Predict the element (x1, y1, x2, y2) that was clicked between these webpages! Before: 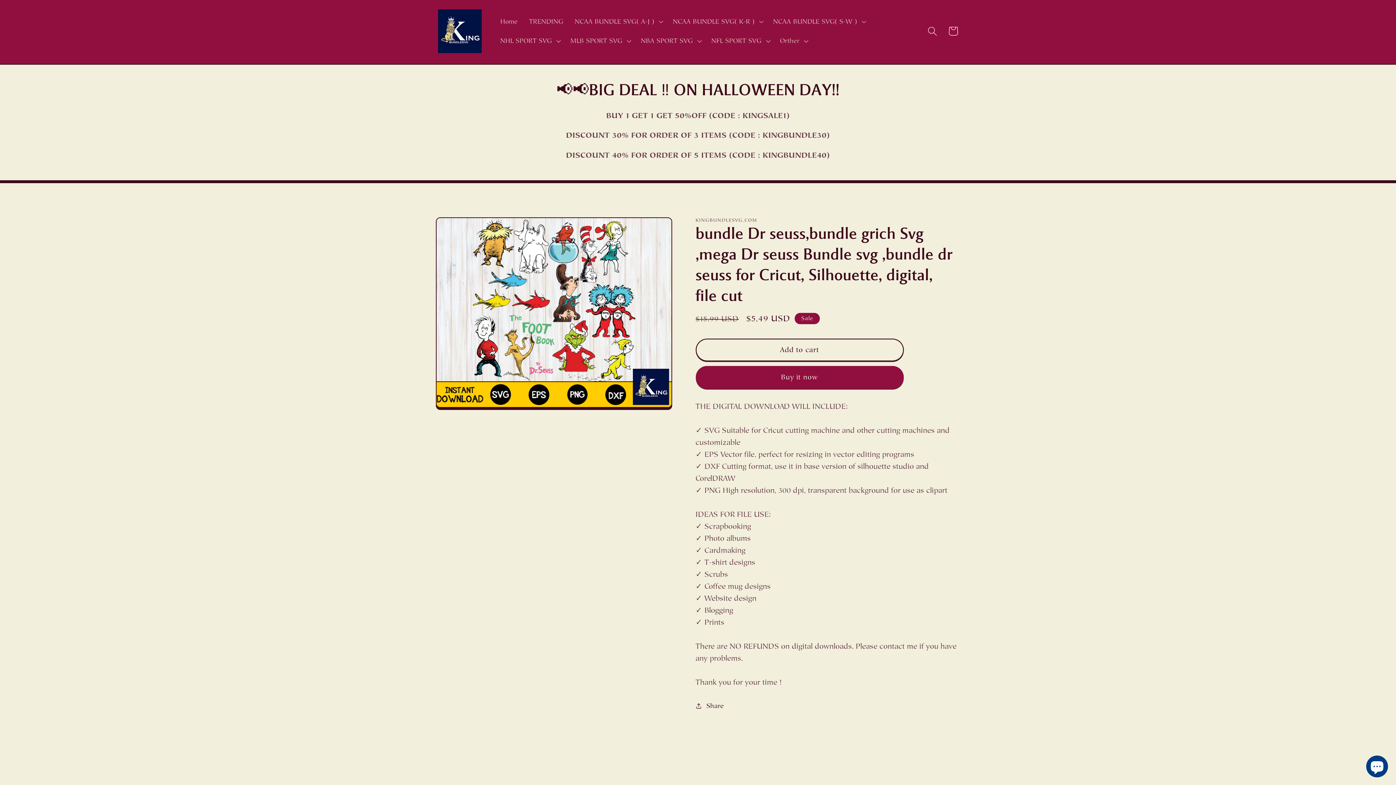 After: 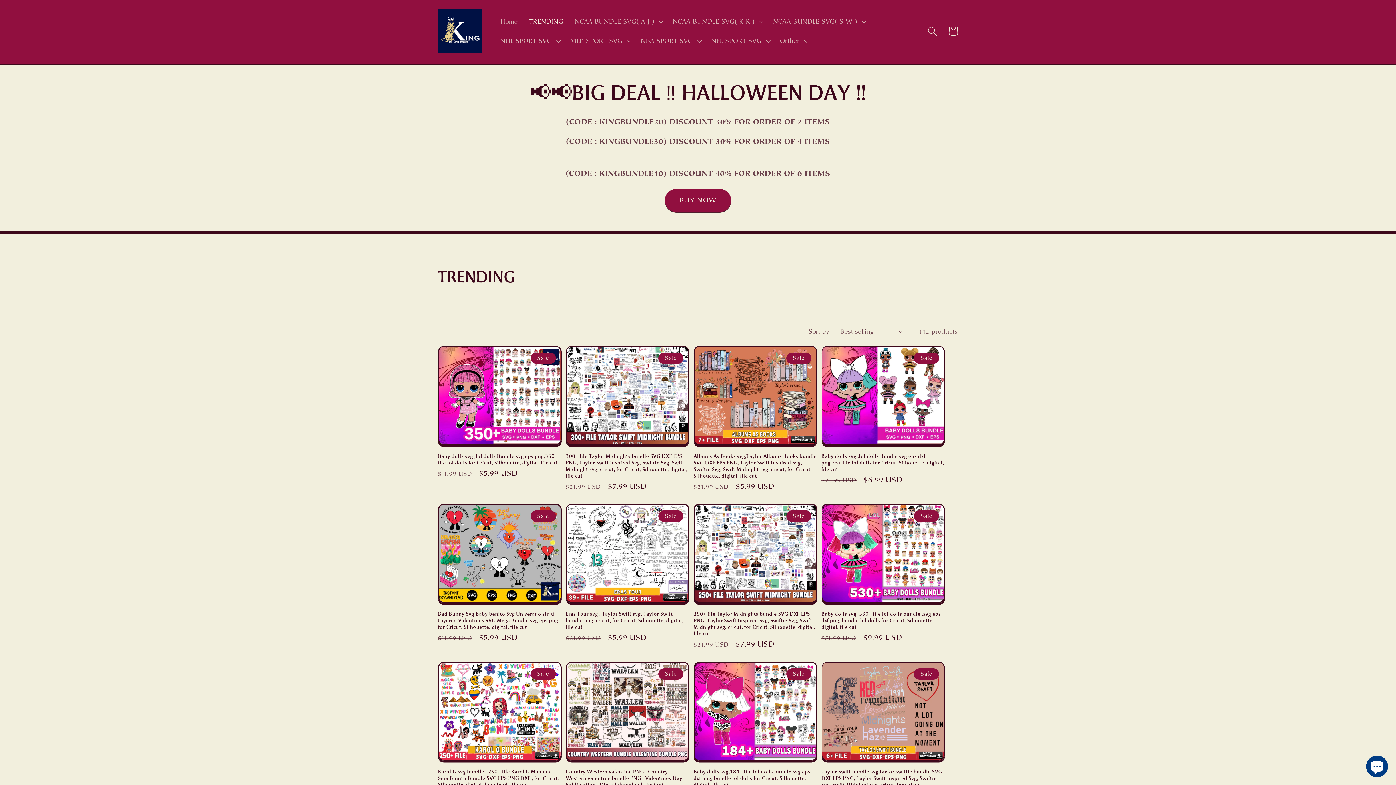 Action: bbox: (523, 11, 569, 31) label: TRENDING